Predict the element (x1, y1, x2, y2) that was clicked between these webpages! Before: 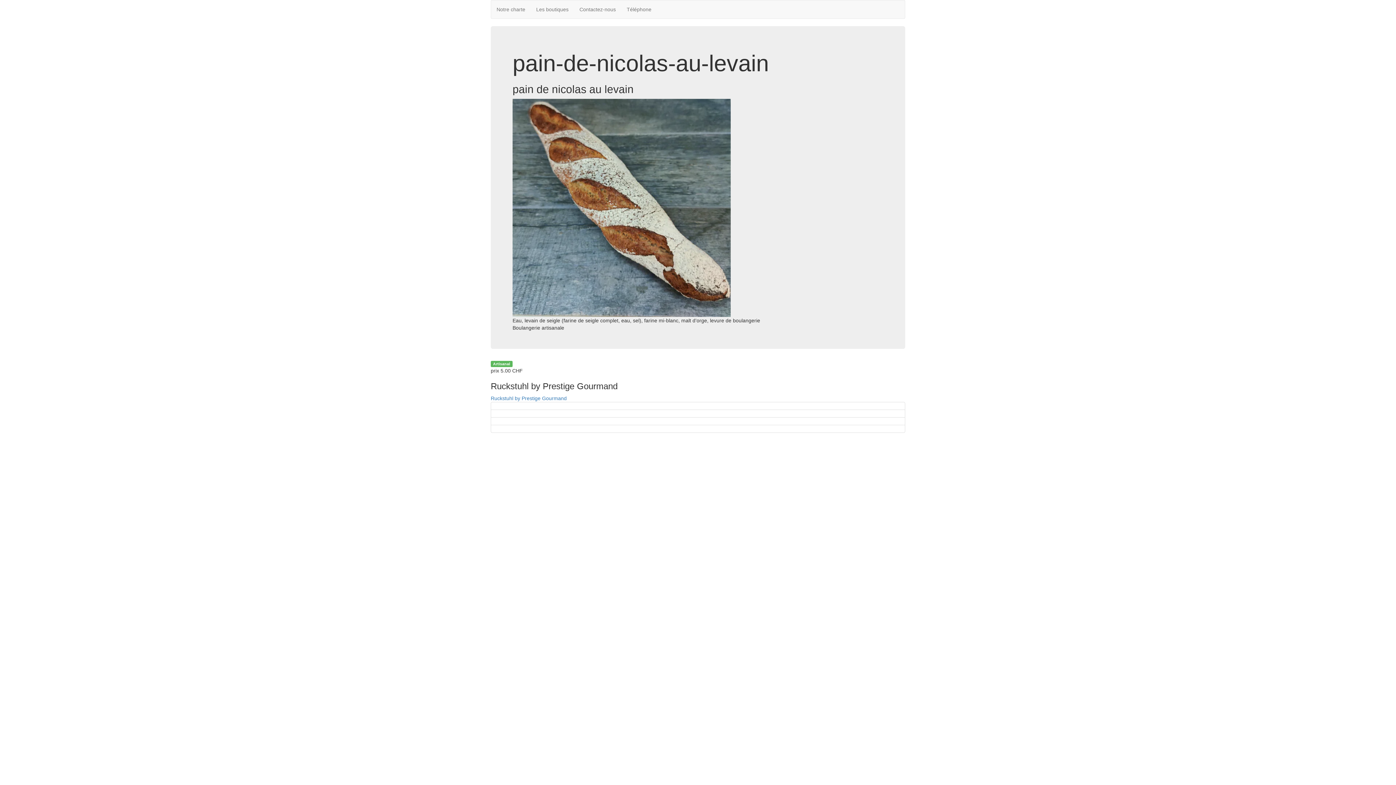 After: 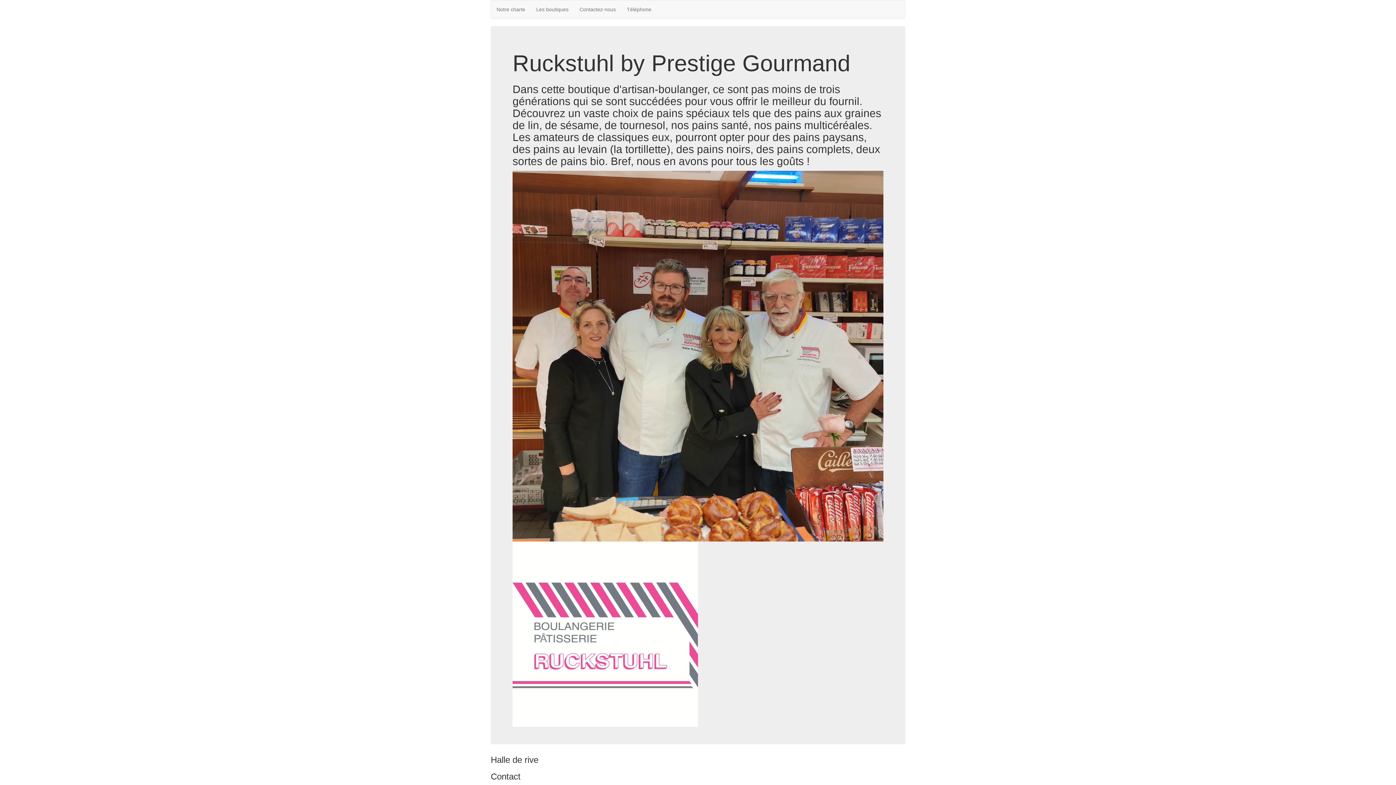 Action: label: Ruckstuhl by Prestige Gourmand bbox: (490, 395, 566, 401)